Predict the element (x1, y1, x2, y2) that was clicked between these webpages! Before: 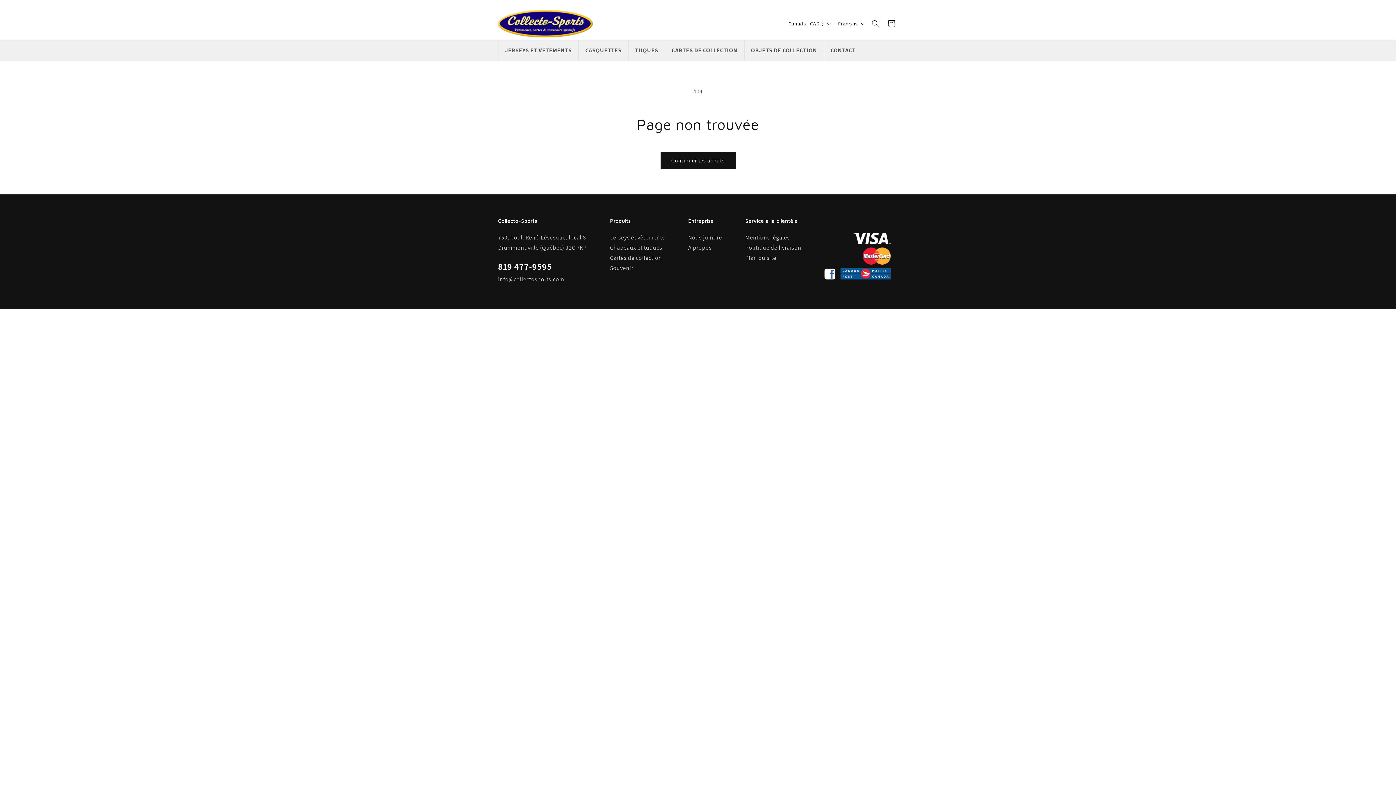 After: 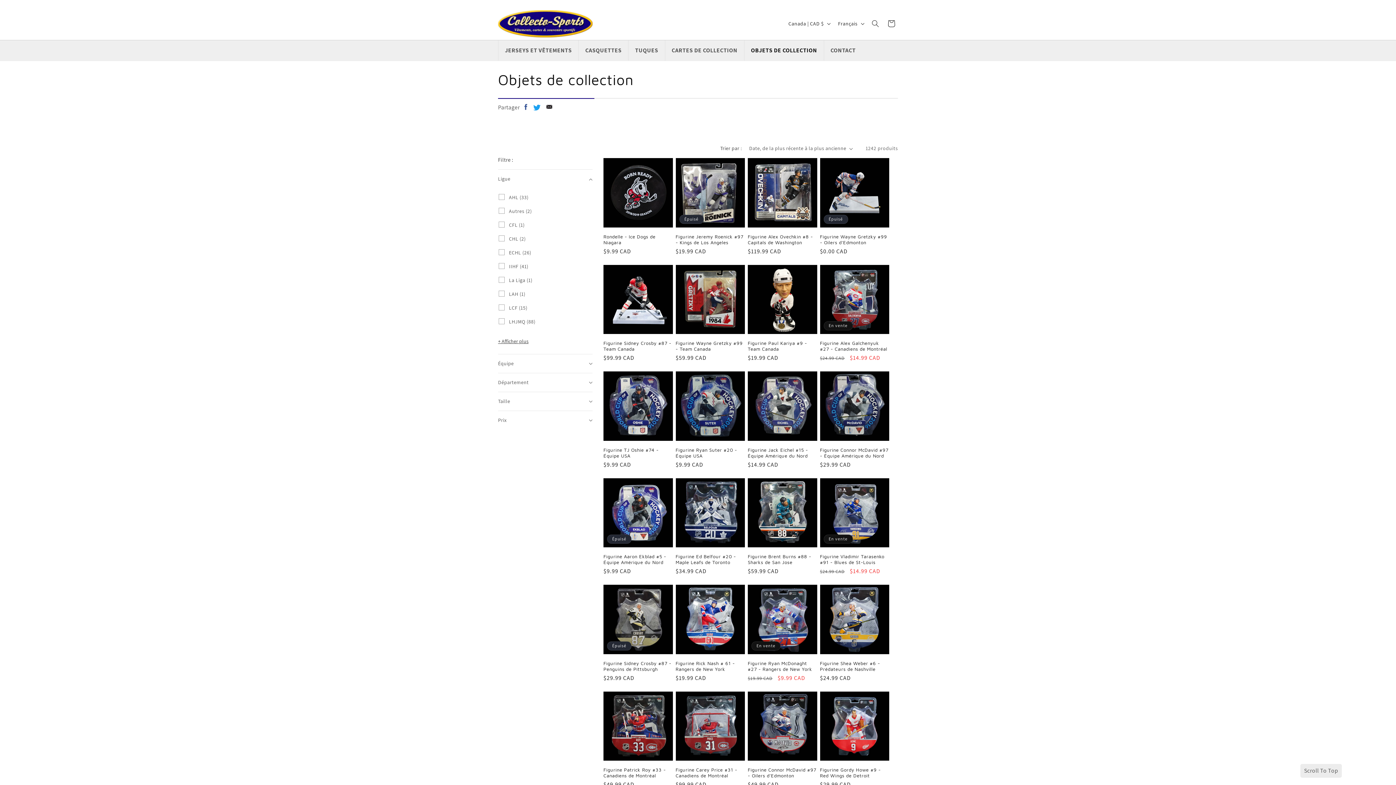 Action: label: OBJETS DE COLLECTION bbox: (744, 40, 823, 60)